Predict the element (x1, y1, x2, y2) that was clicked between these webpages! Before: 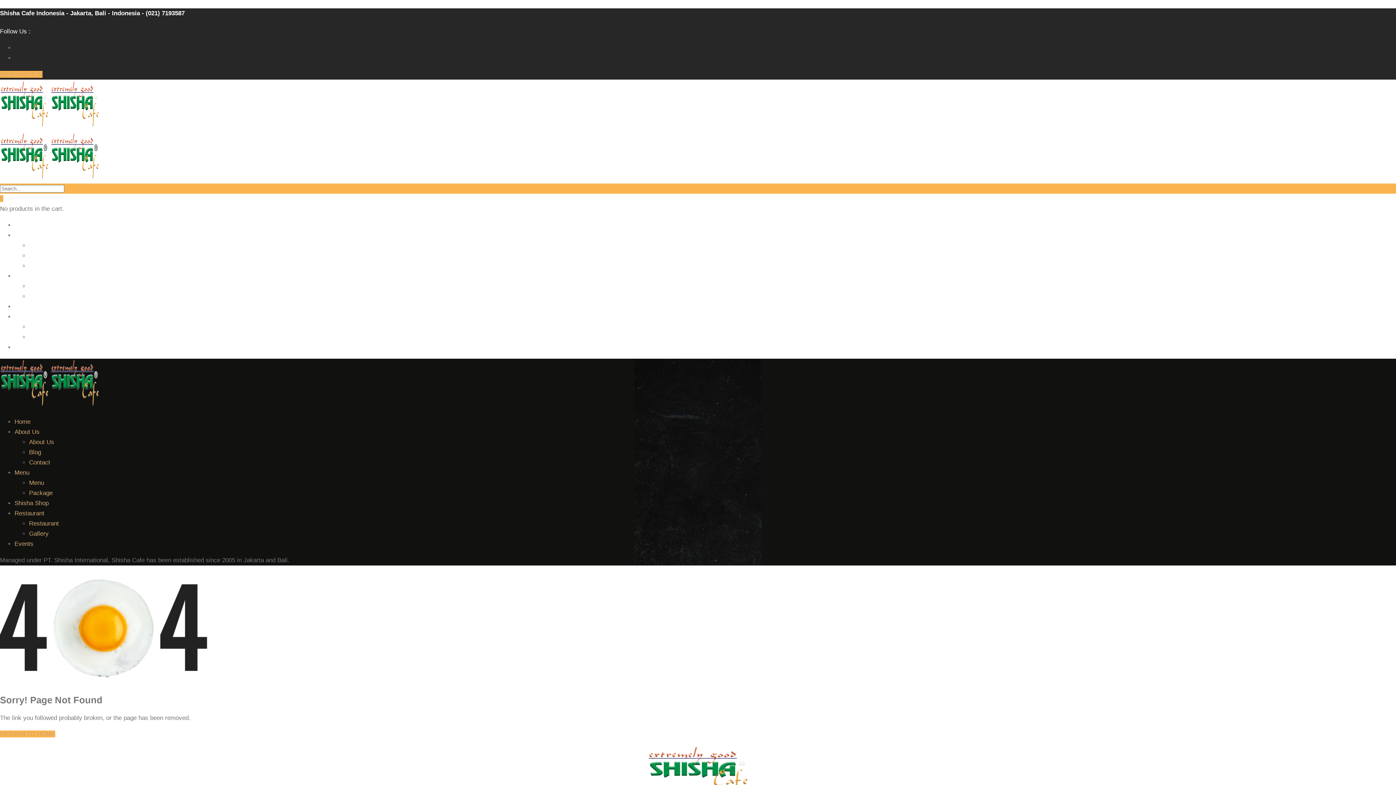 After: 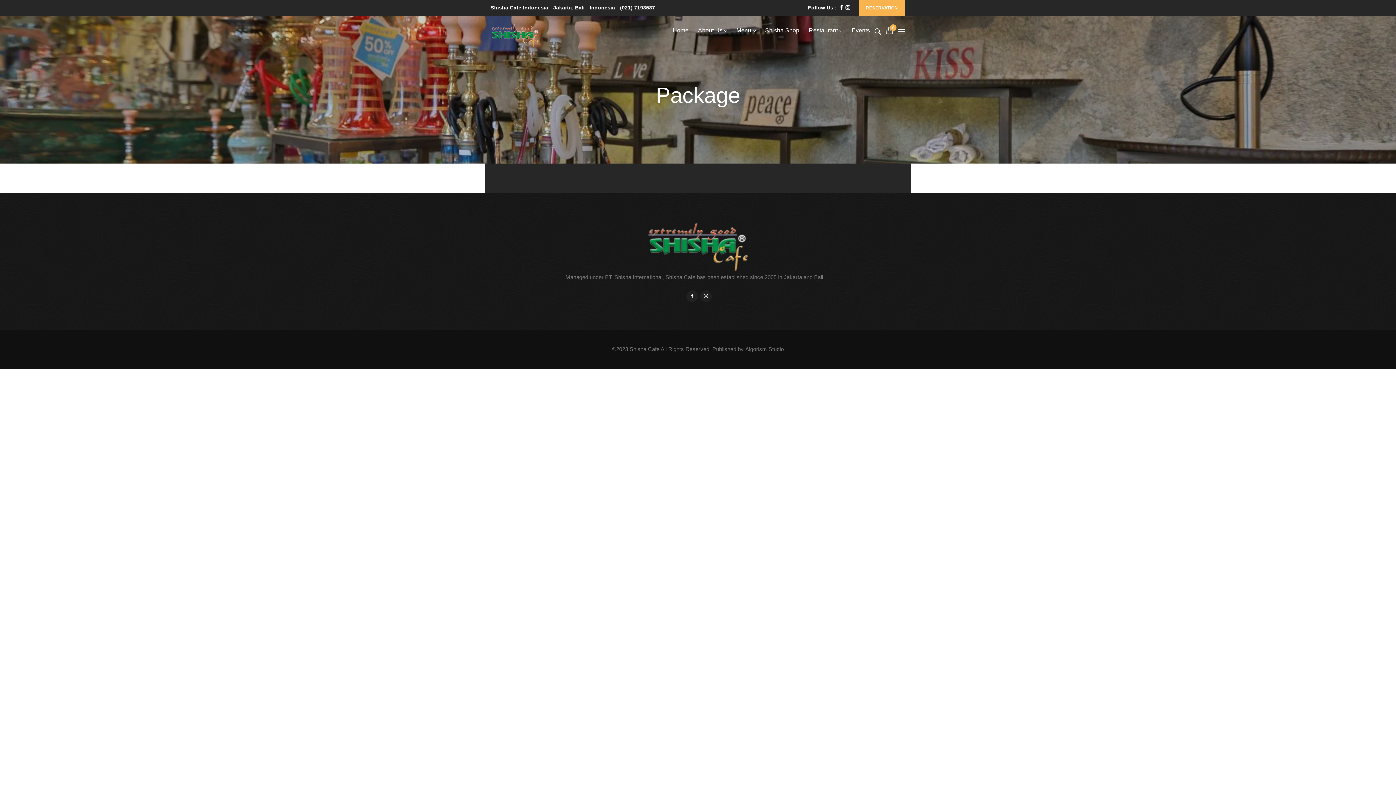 Action: bbox: (29, 489, 52, 496) label: Package